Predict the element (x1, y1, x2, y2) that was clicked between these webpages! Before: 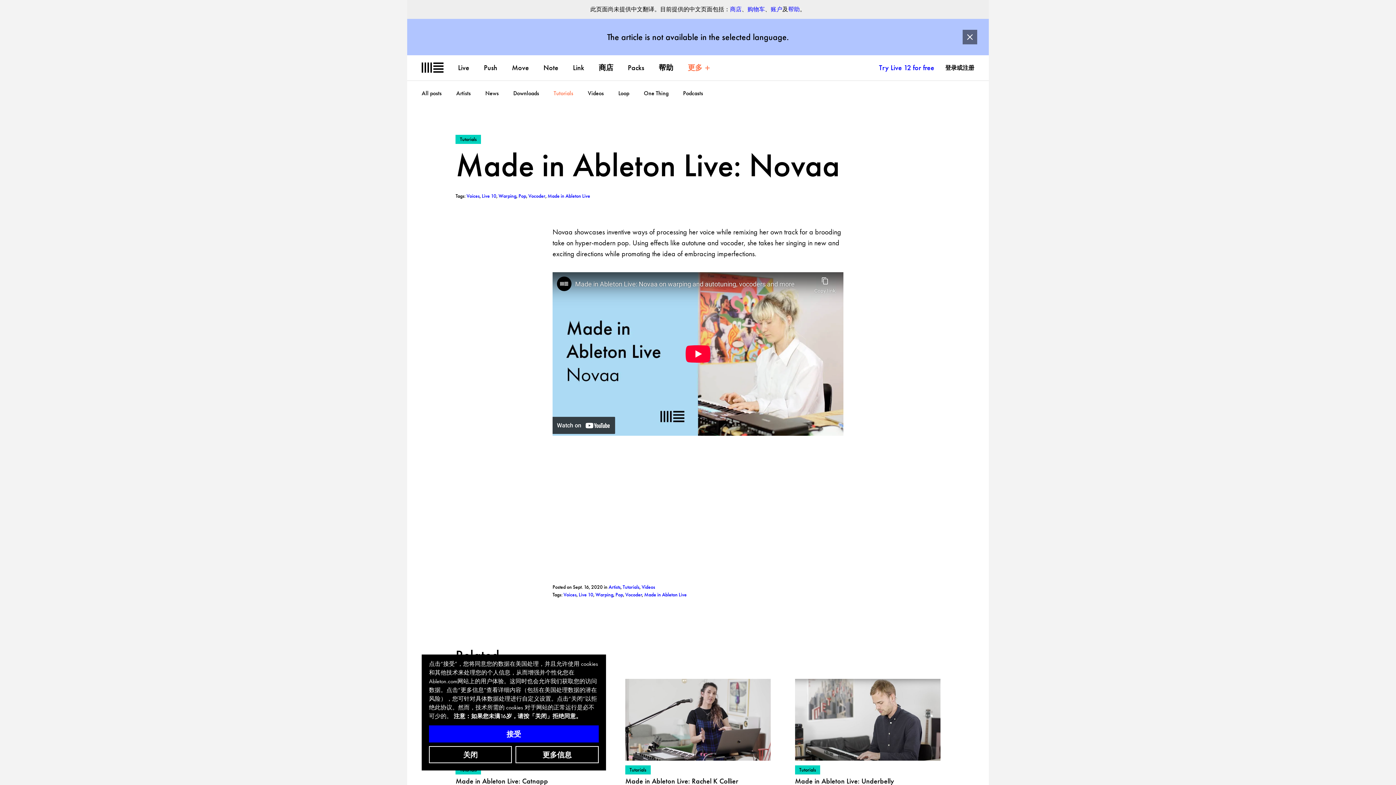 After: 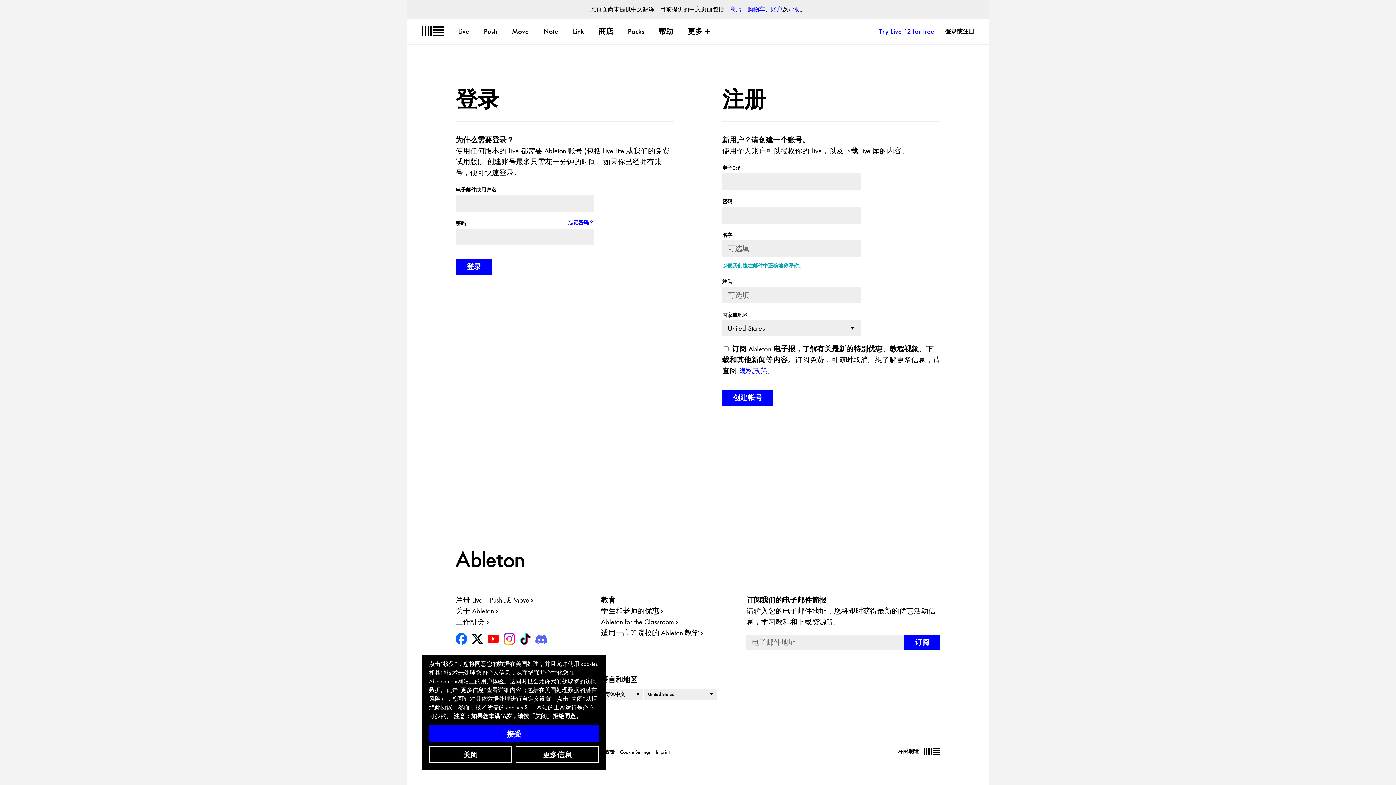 Action: label: 登录或注册 bbox: (945, 64, 974, 71)